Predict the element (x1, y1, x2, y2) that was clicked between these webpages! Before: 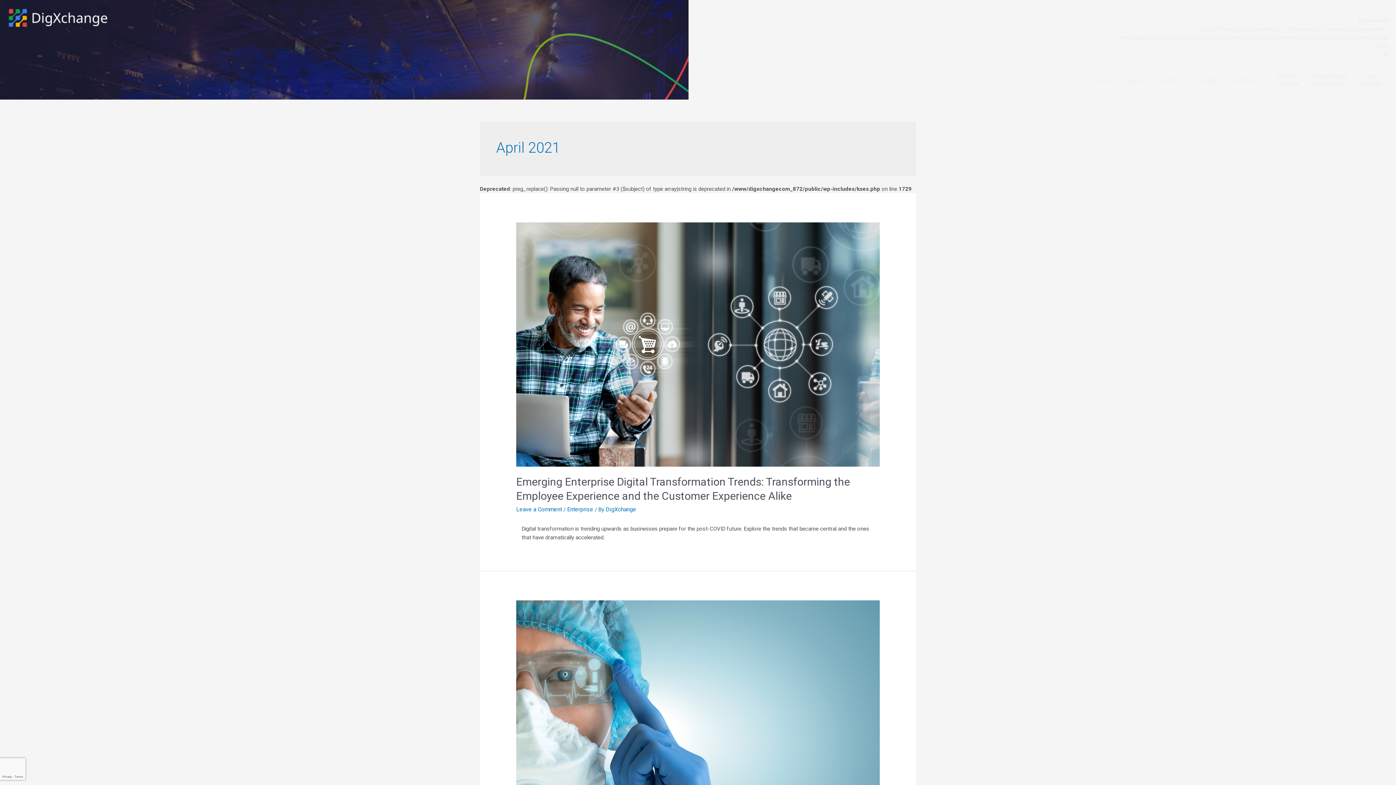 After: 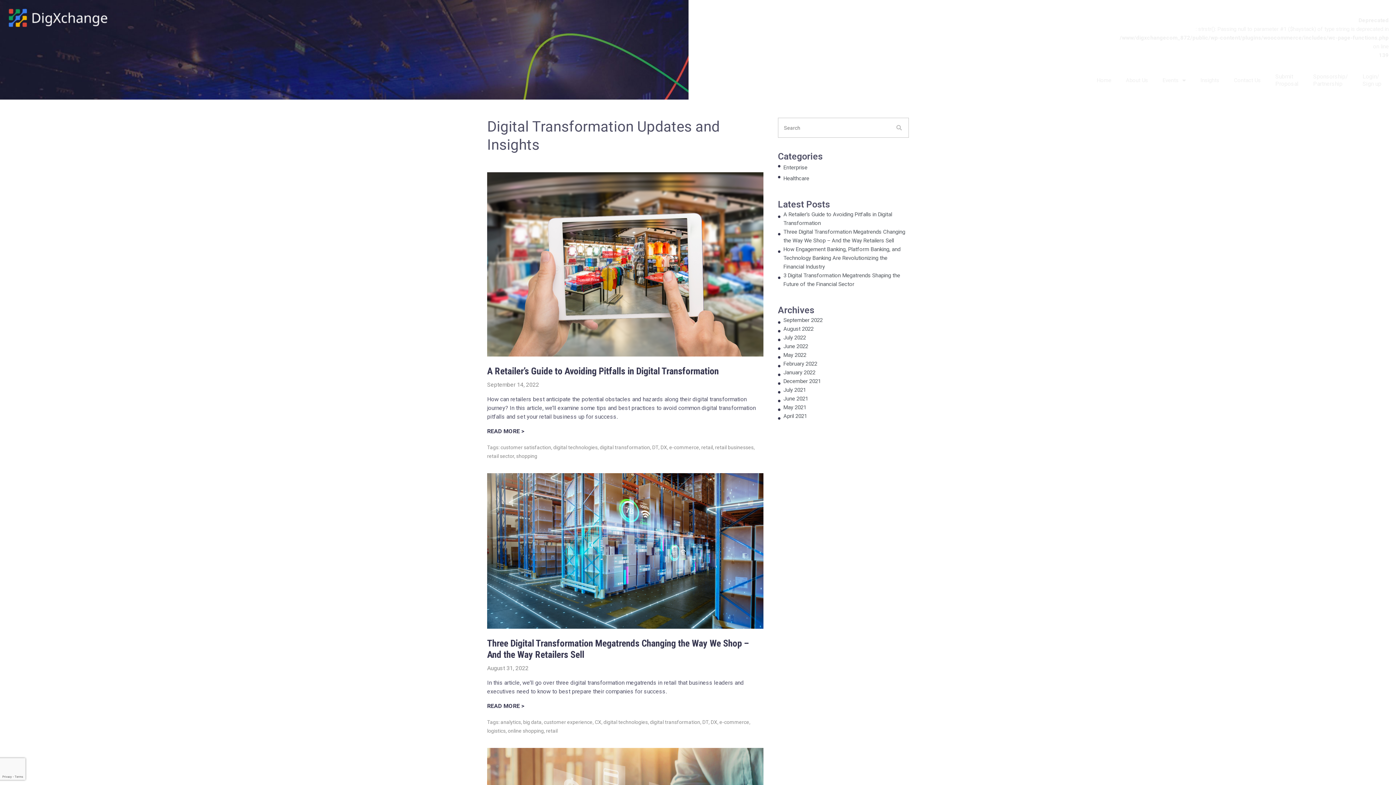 Action: label: Insights bbox: (1193, 68, 1226, 92)